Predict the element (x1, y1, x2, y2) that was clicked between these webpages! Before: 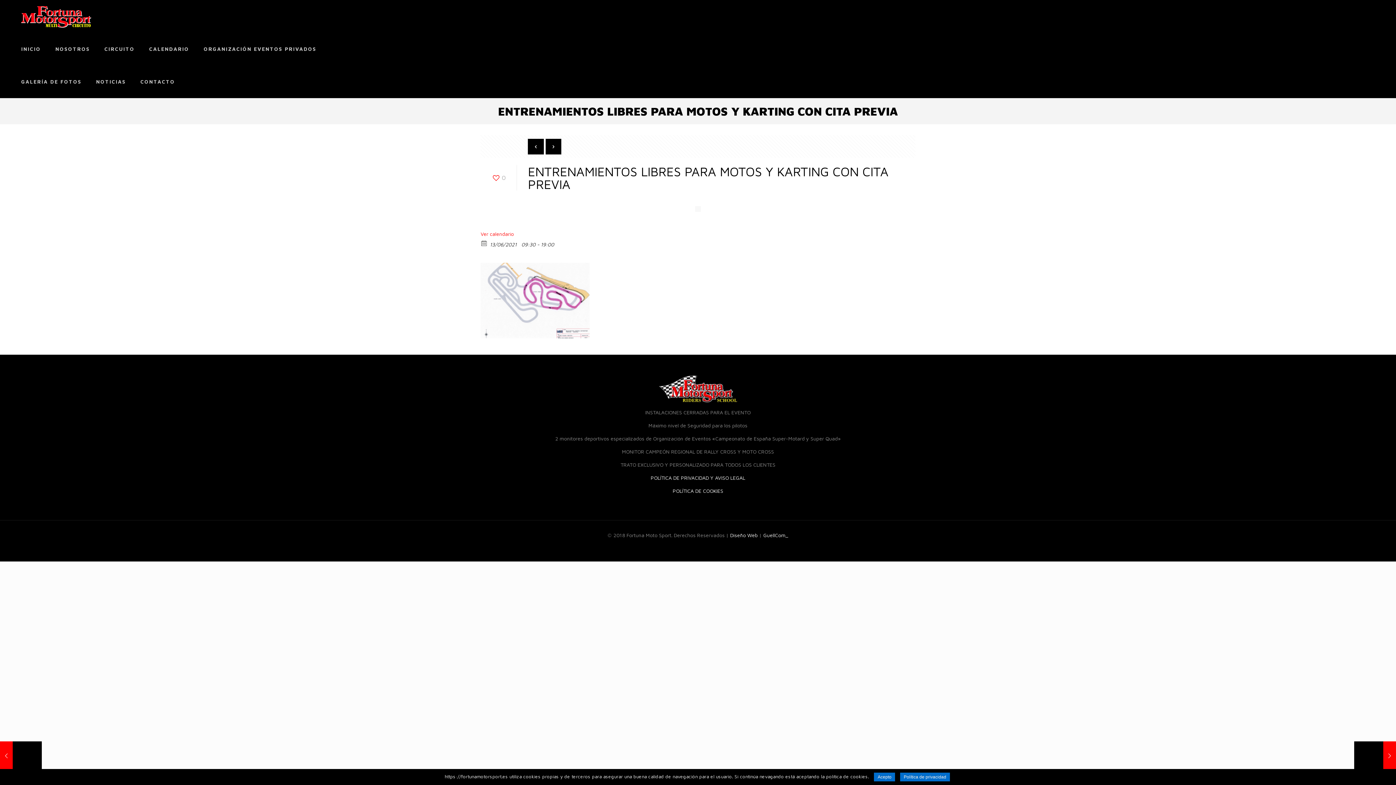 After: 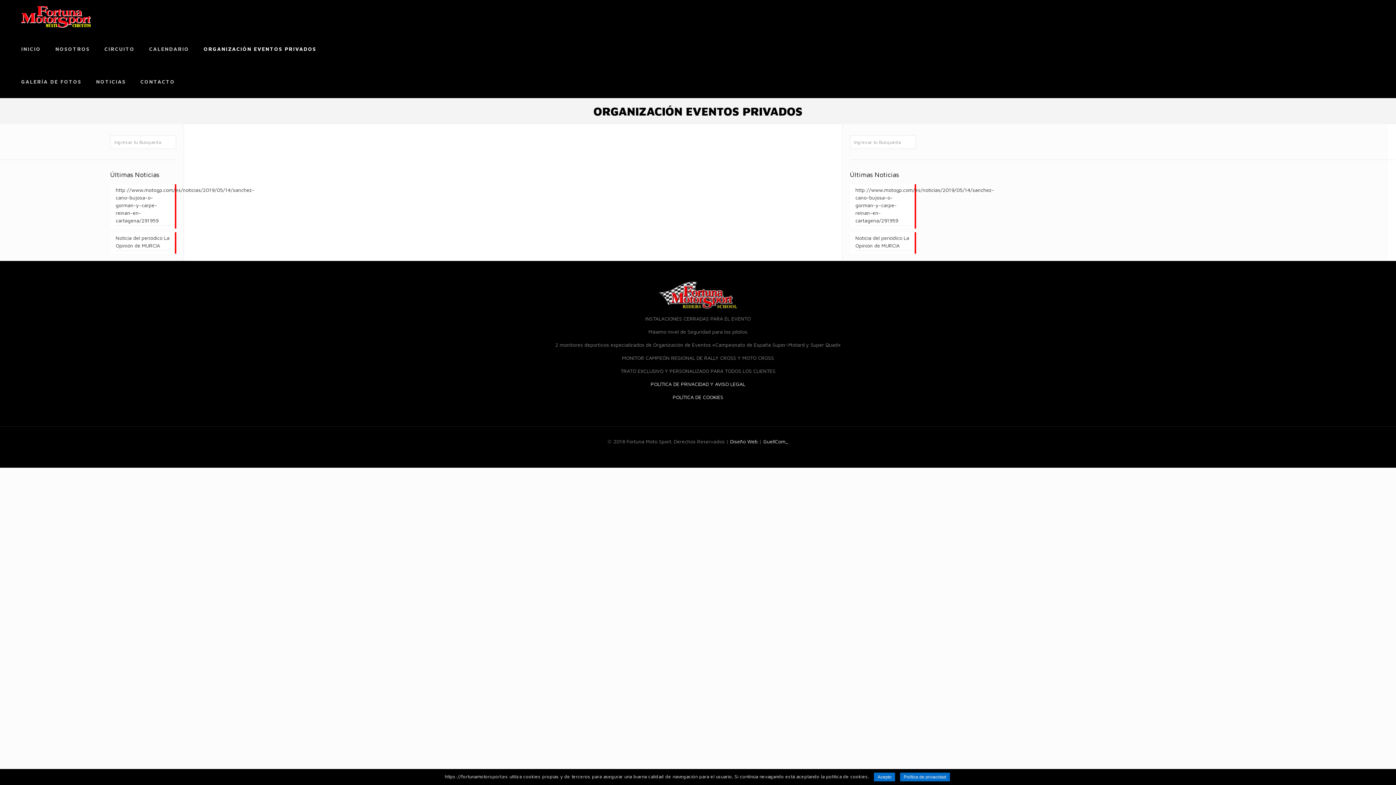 Action: bbox: (196, 32, 323, 65) label: ORGANIZACIÓN EVENTOS PRIVADOS